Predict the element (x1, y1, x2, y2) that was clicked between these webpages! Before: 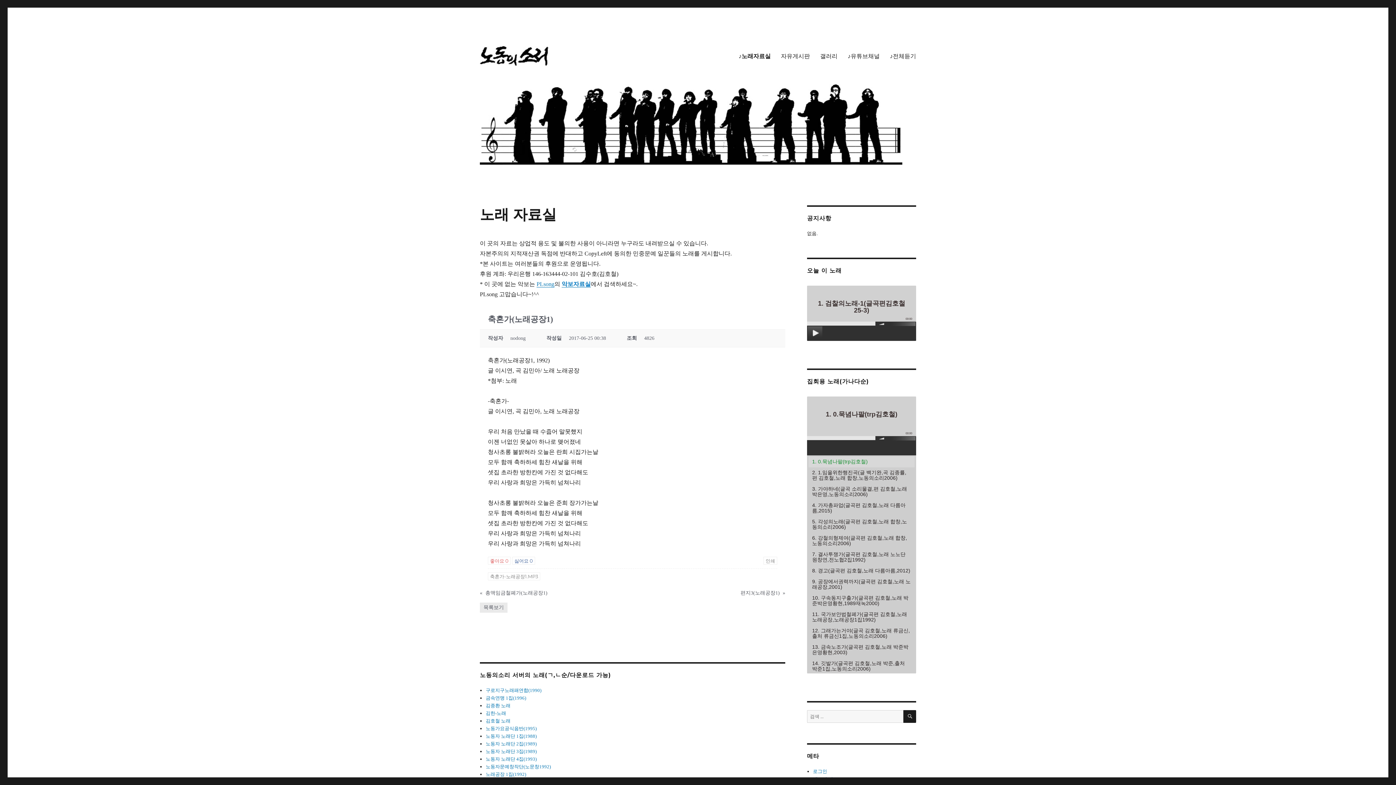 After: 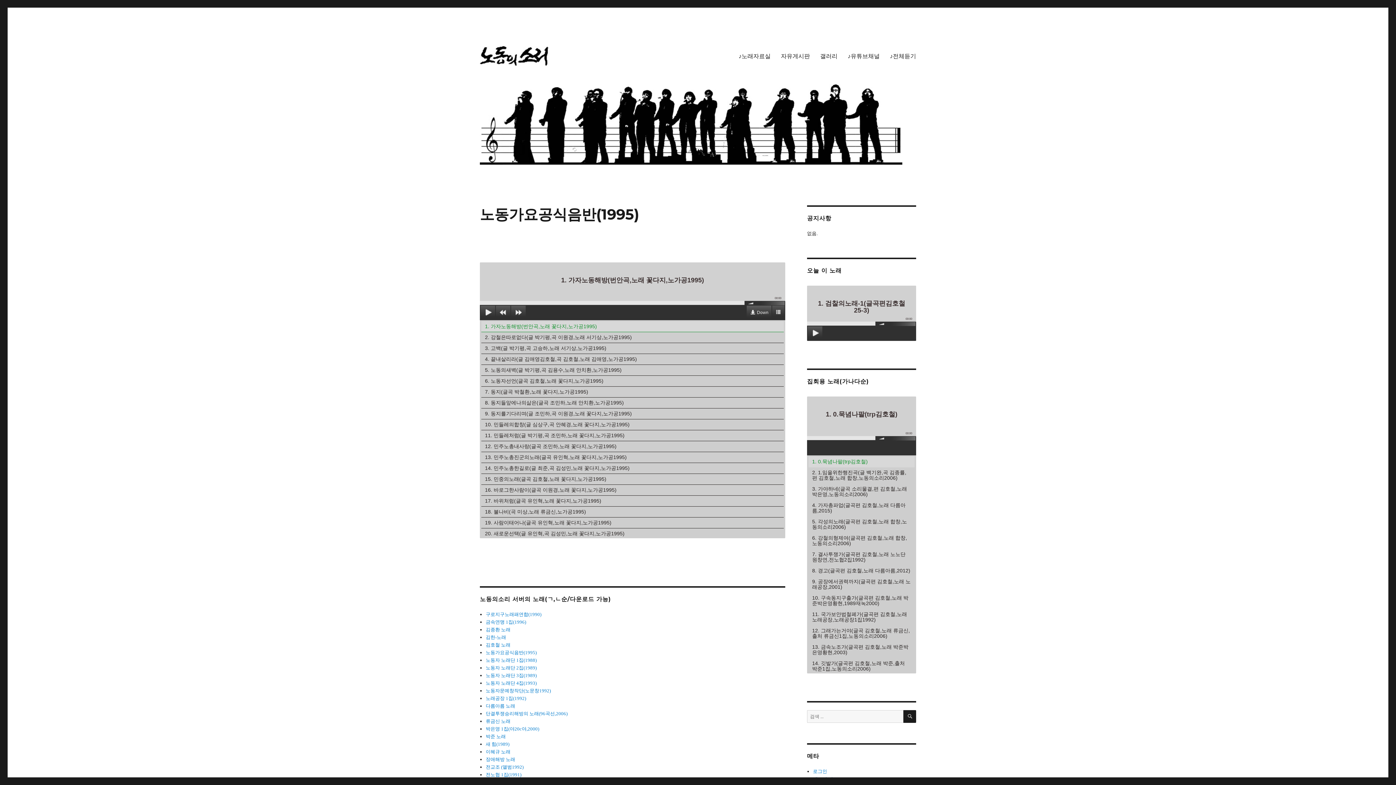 Action: label: 노동가요공식음반(1995) bbox: (485, 726, 536, 731)